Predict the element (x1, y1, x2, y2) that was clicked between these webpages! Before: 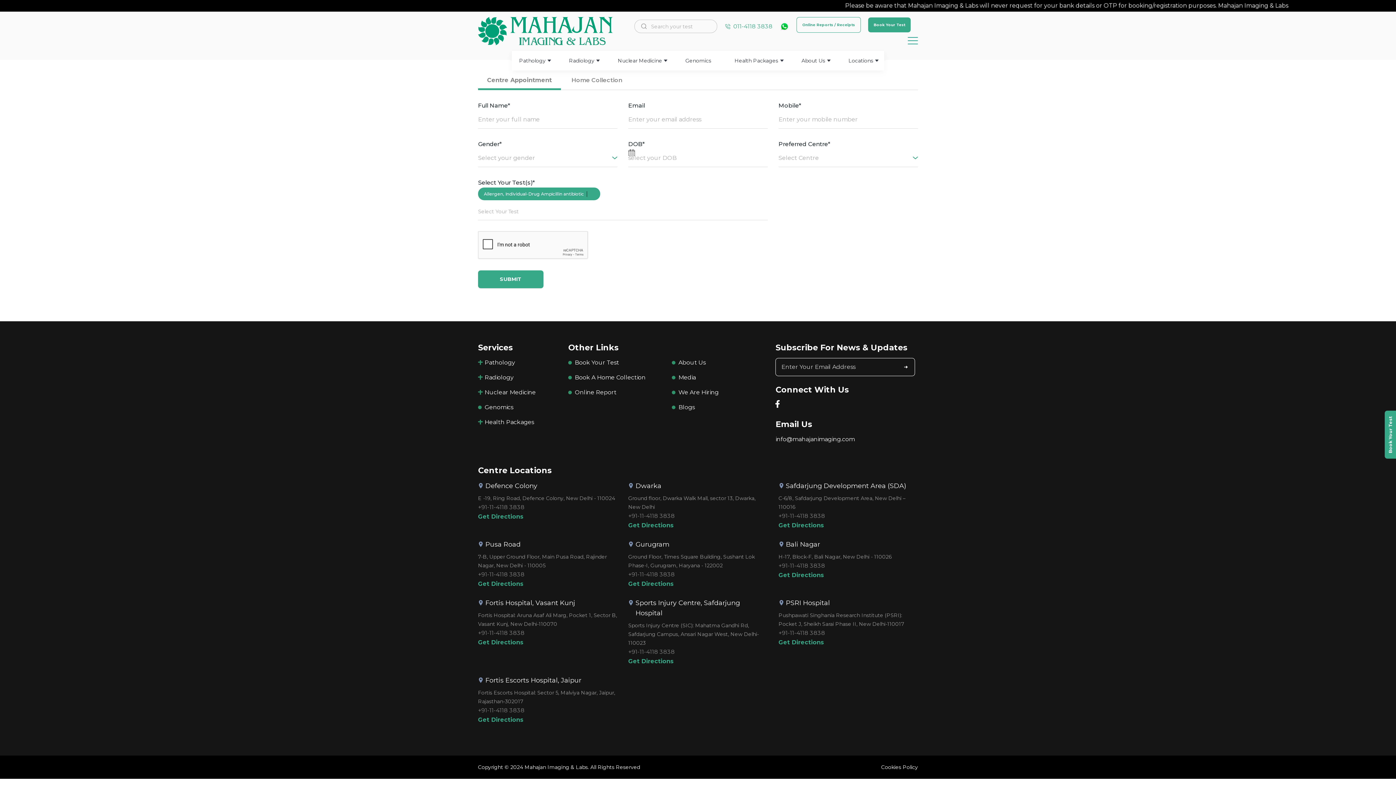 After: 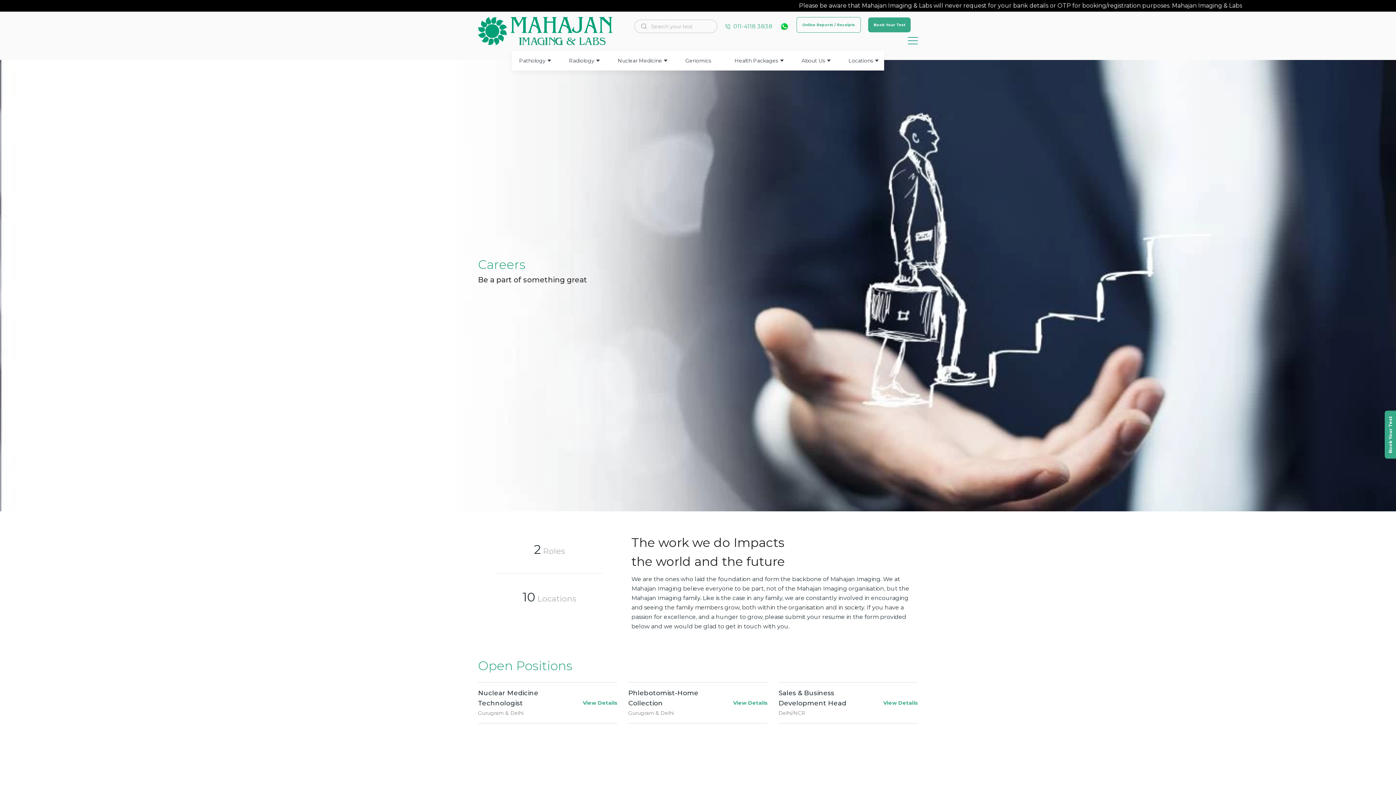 Action: label: We Are Hiring bbox: (678, 387, 764, 397)